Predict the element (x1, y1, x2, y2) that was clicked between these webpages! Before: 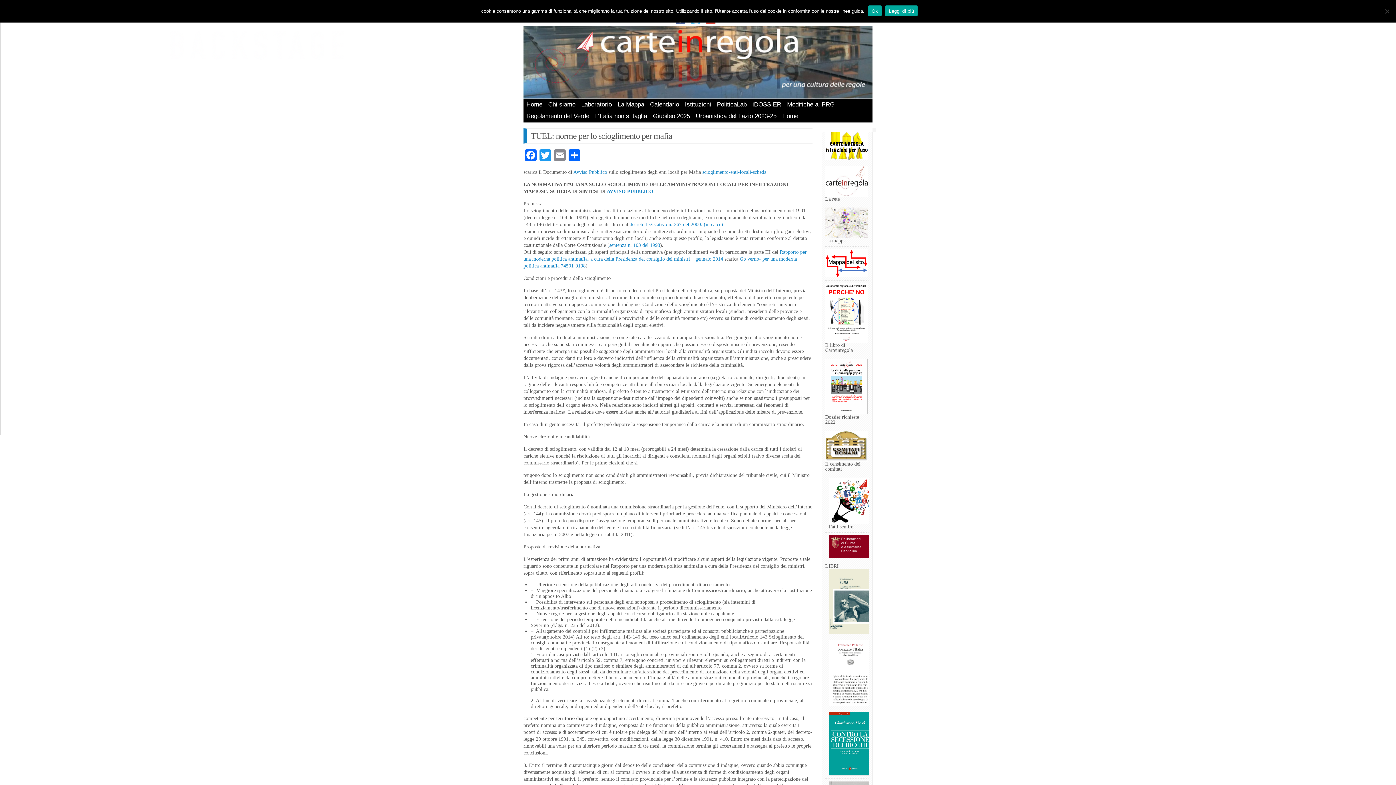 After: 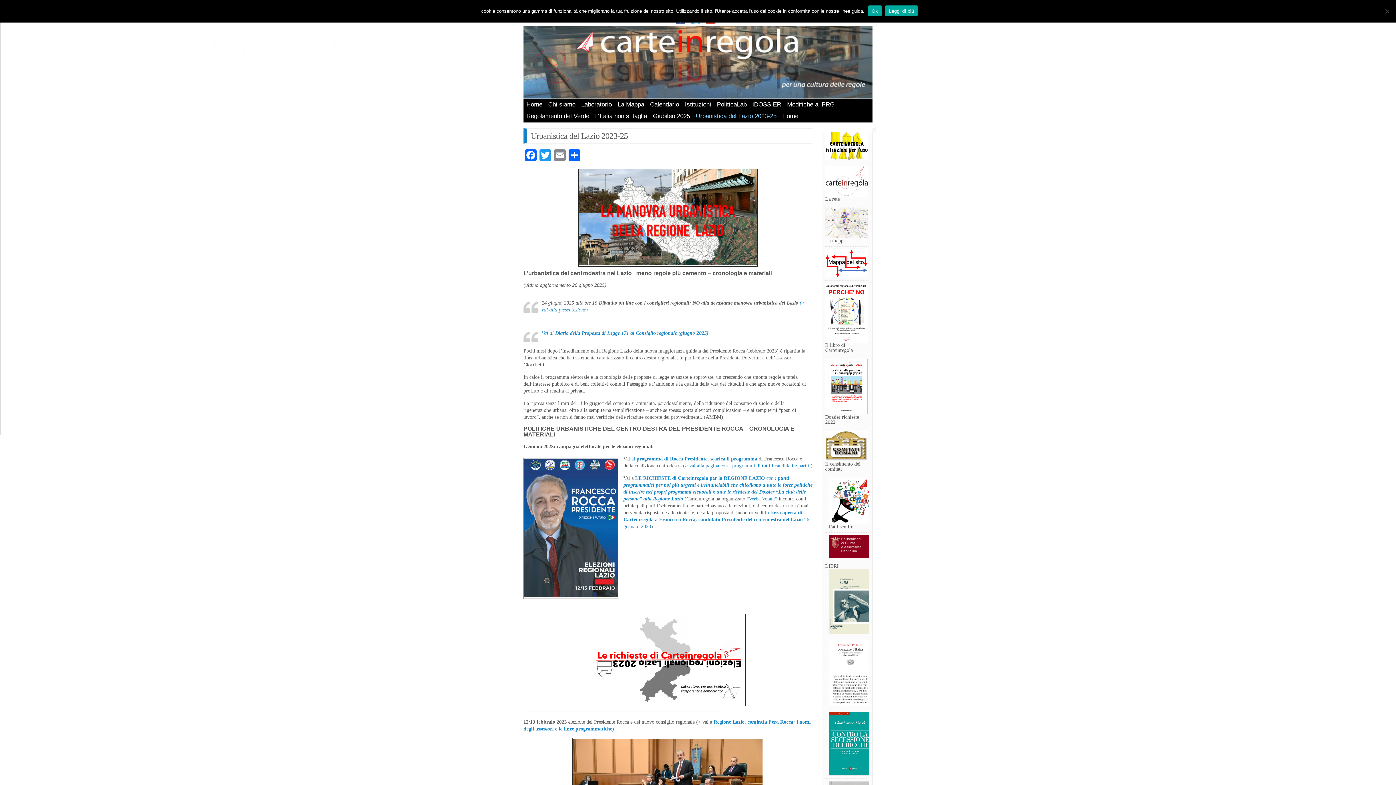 Action: label: Urbanistica del Lazio 2023-25 bbox: (693, 110, 779, 122)